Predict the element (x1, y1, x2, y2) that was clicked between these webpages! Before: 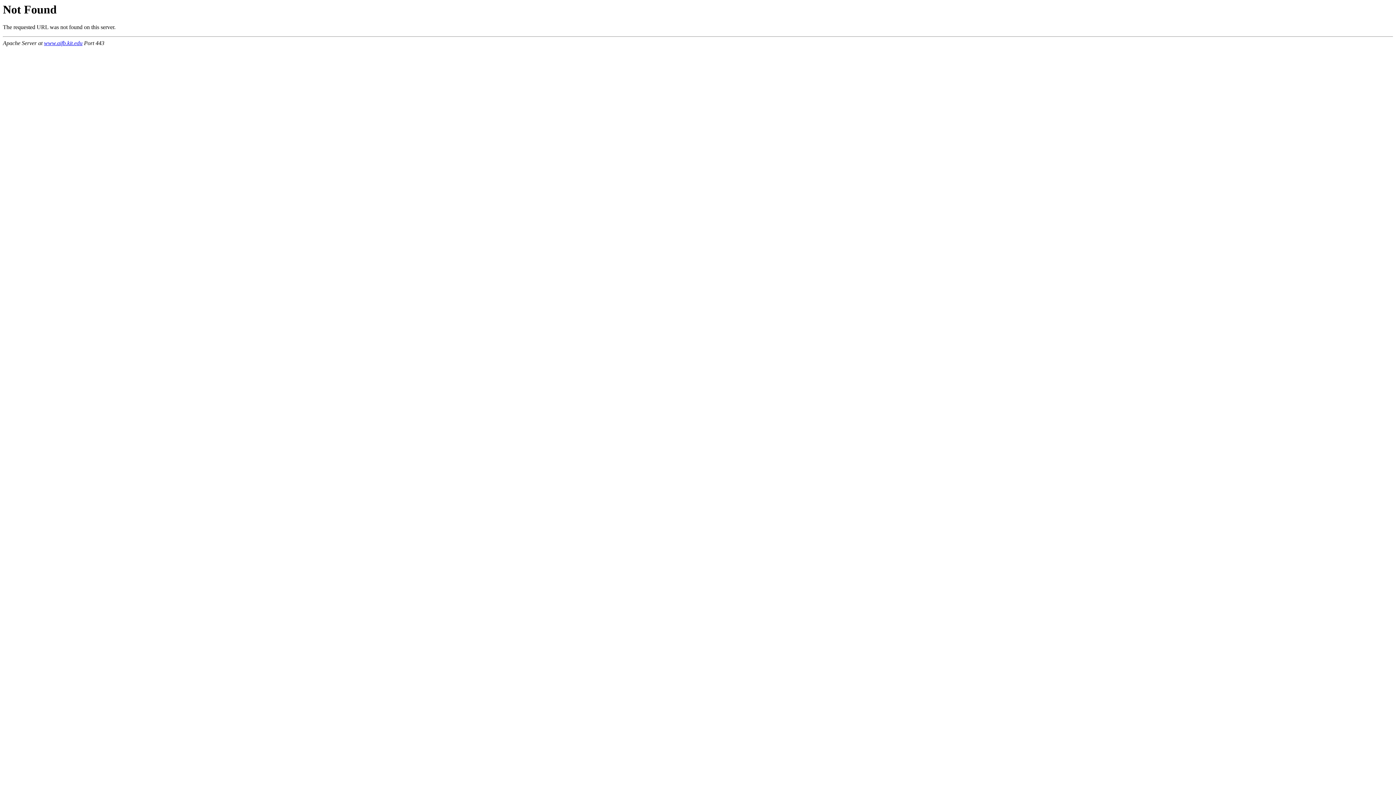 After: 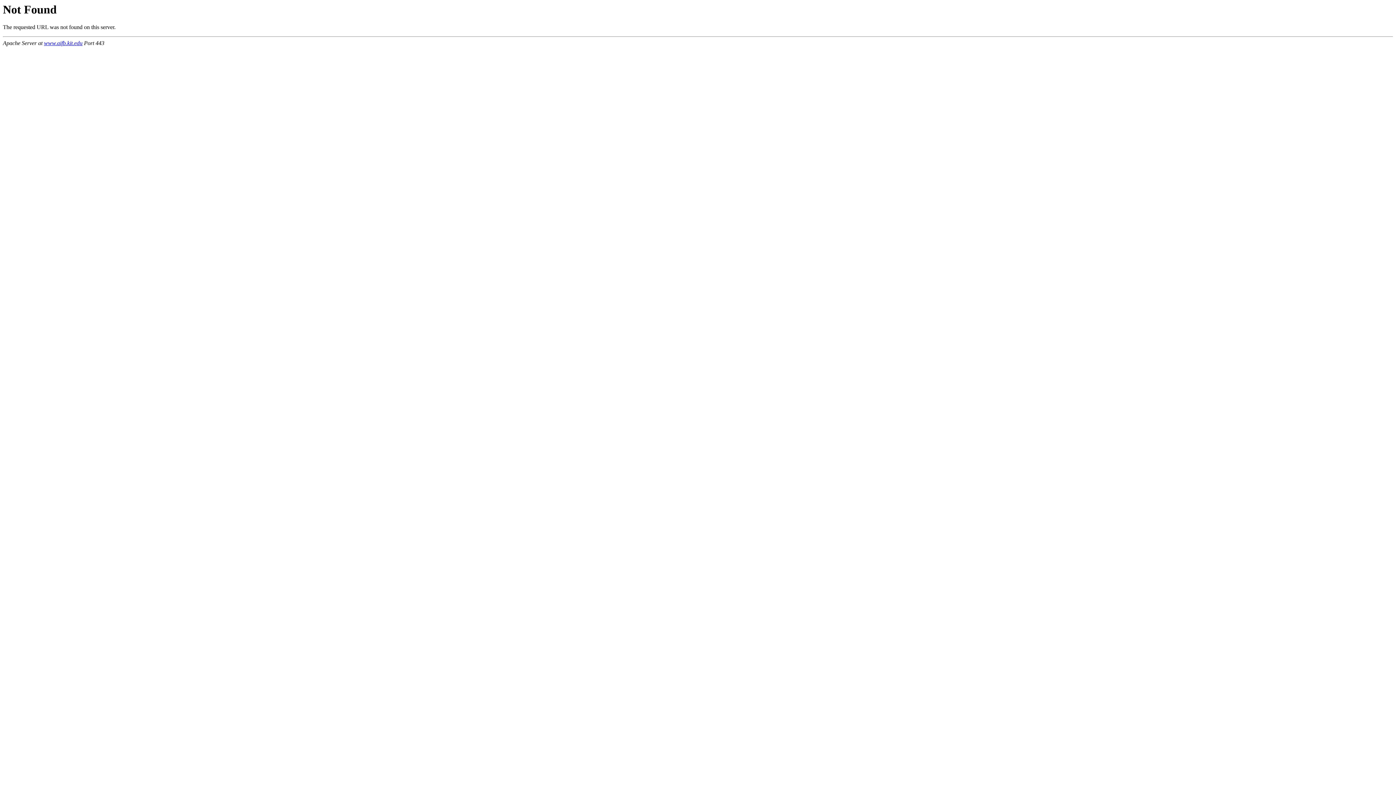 Action: label: www.aifb.kit.edu bbox: (44, 40, 82, 46)